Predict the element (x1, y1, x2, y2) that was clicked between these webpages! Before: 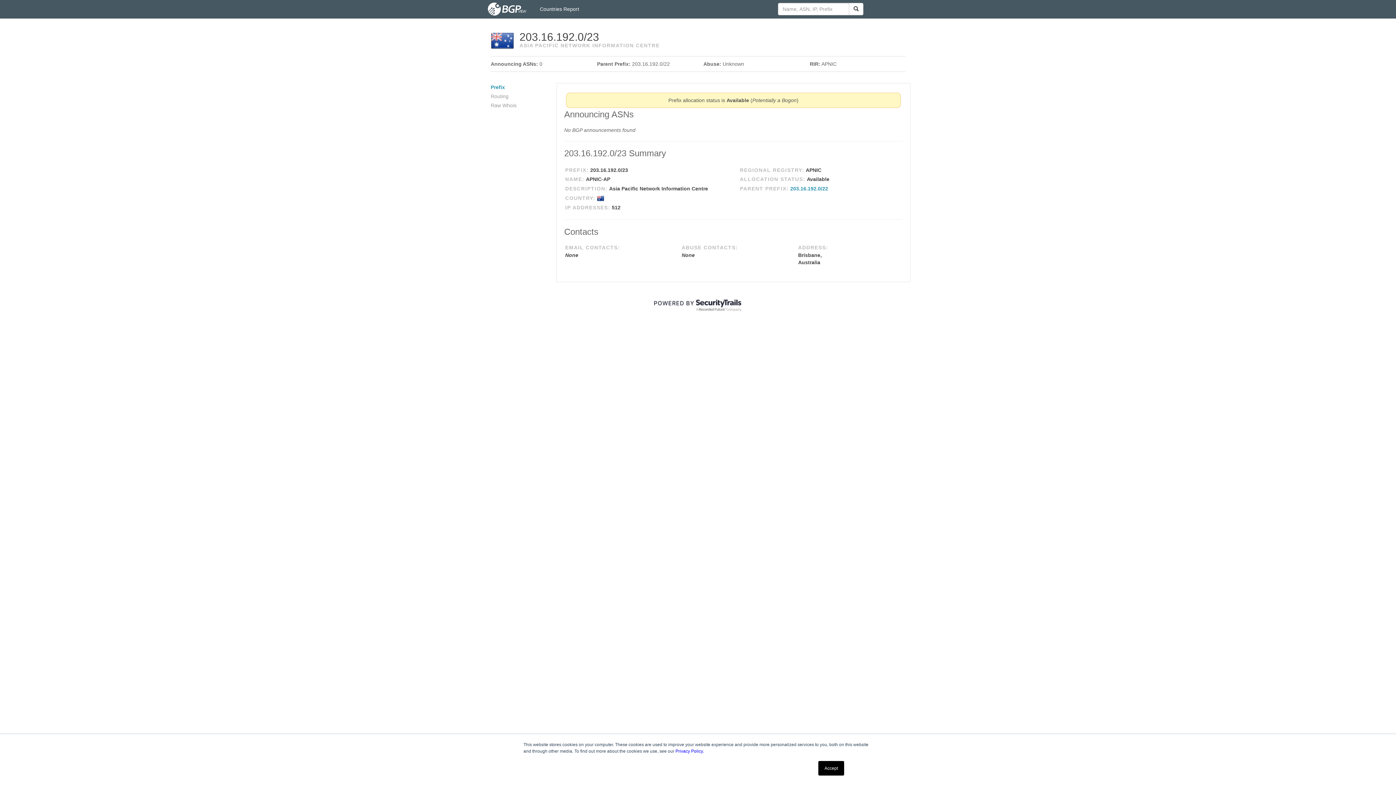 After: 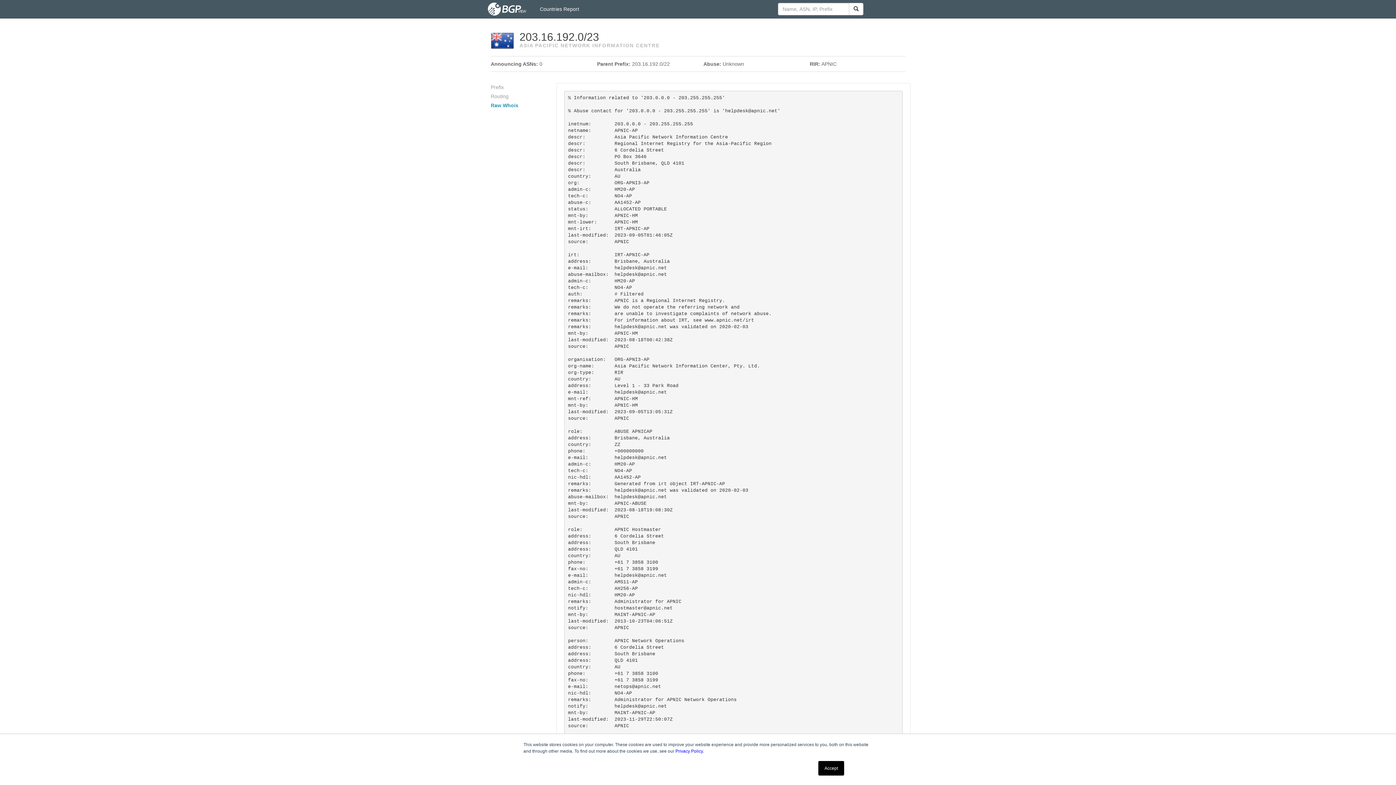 Action: bbox: (490, 102, 516, 108) label: Raw Whois